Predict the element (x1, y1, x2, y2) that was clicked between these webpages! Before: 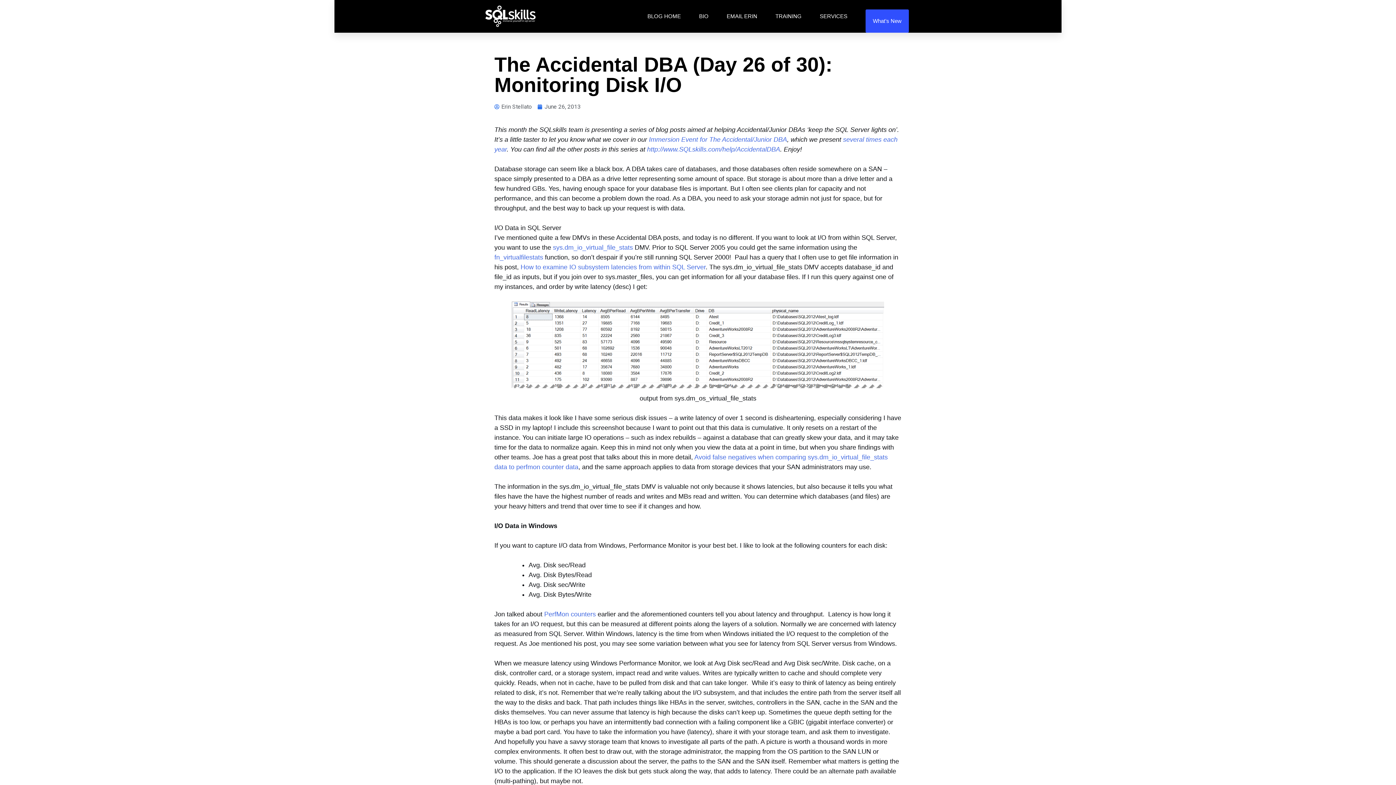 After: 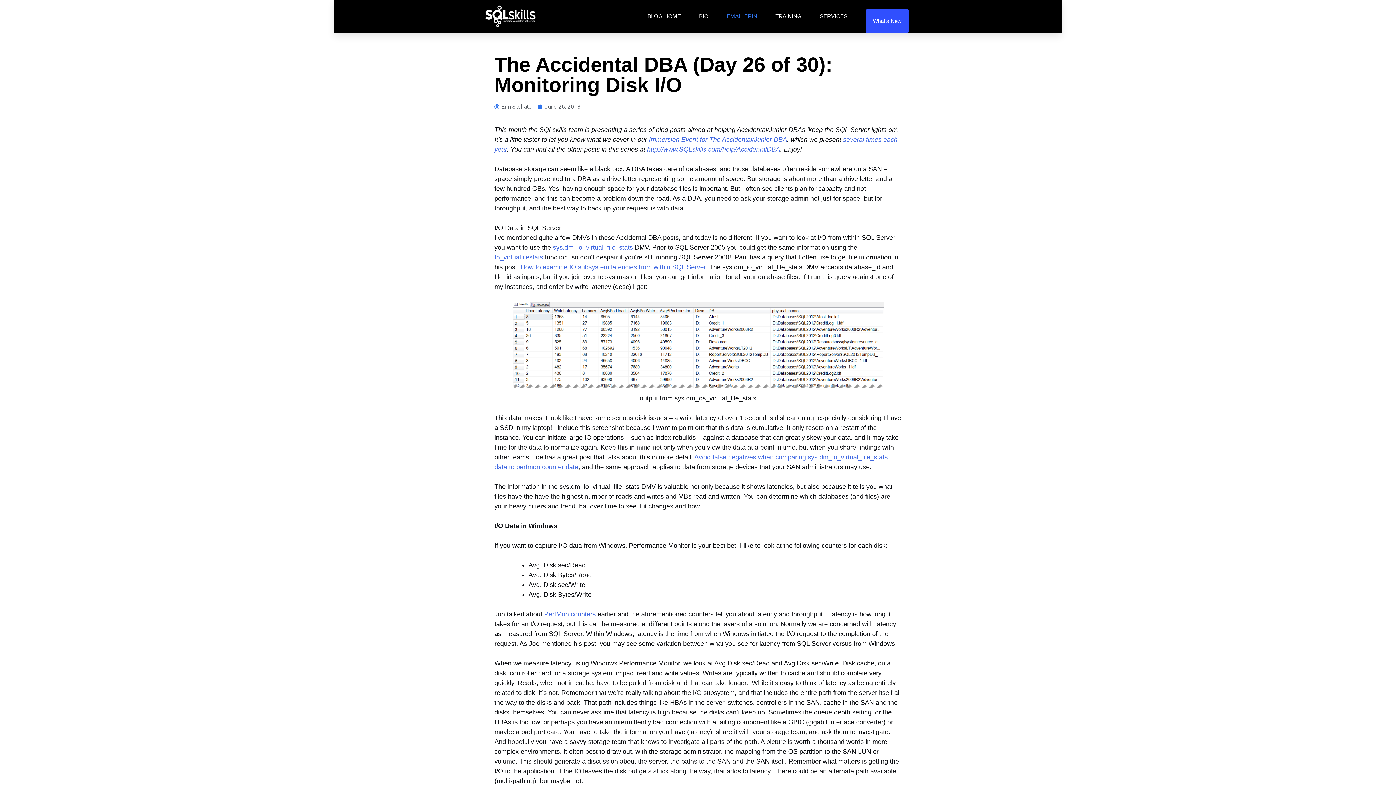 Action: label: EMAIL ERIN bbox: (726, 0, 757, 32)